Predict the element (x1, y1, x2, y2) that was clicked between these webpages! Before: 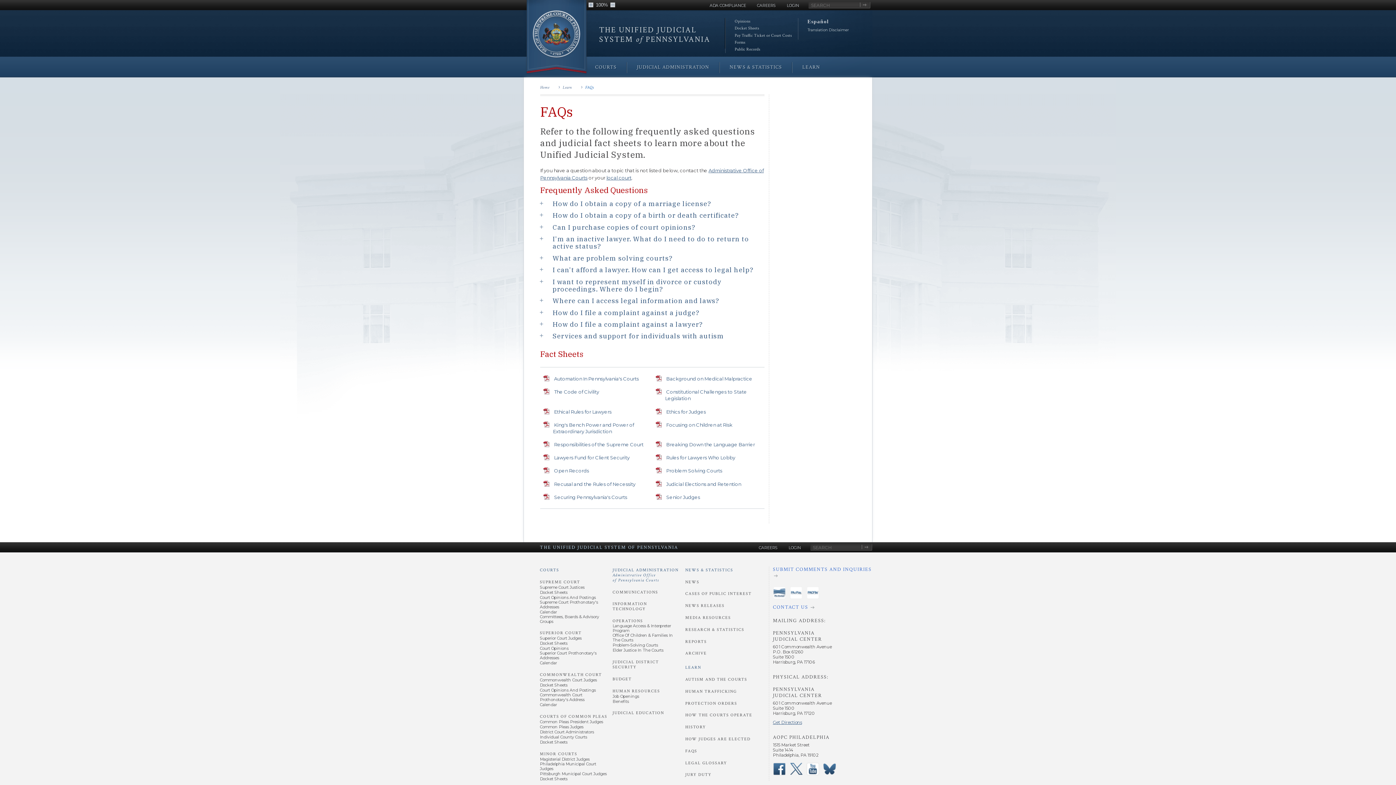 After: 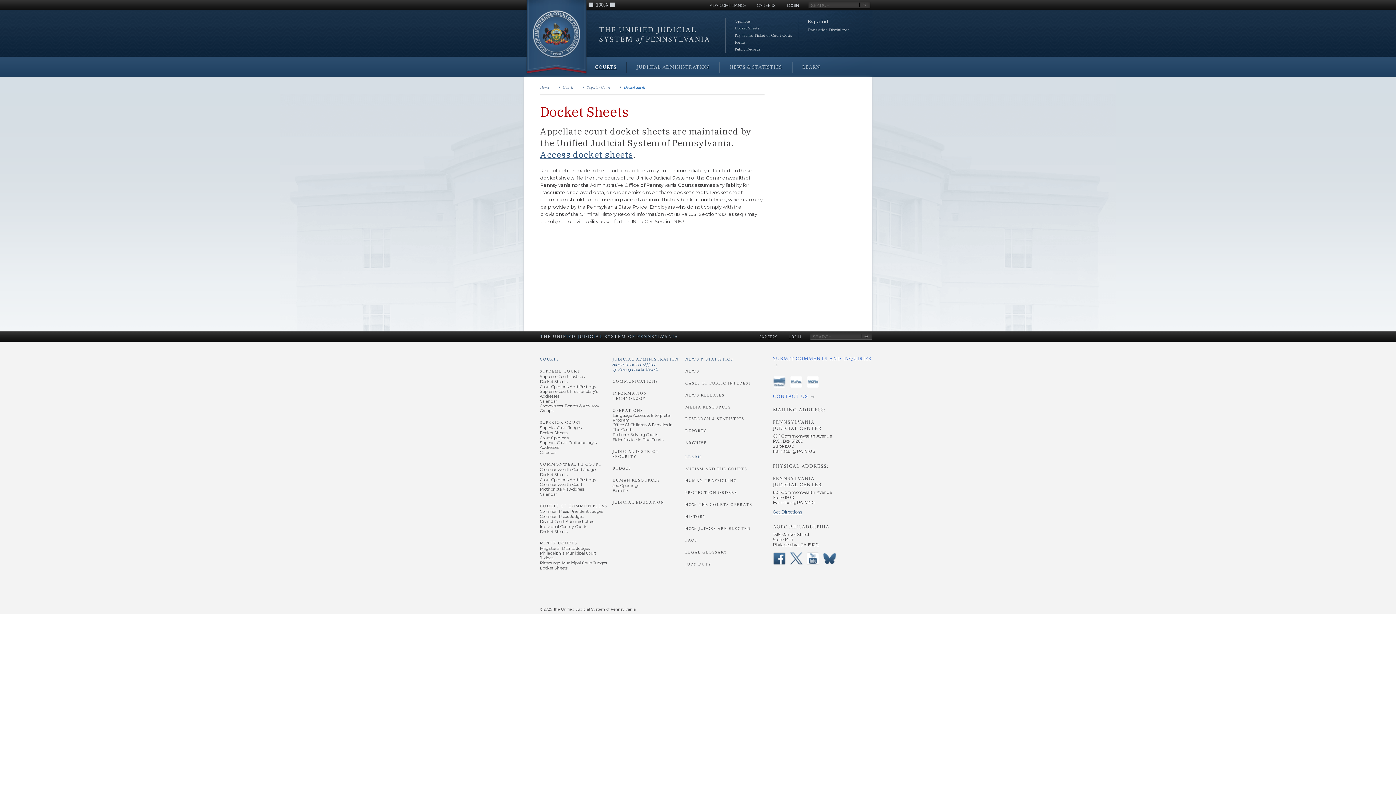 Action: label: Docket Sheets bbox: (540, 641, 568, 646)